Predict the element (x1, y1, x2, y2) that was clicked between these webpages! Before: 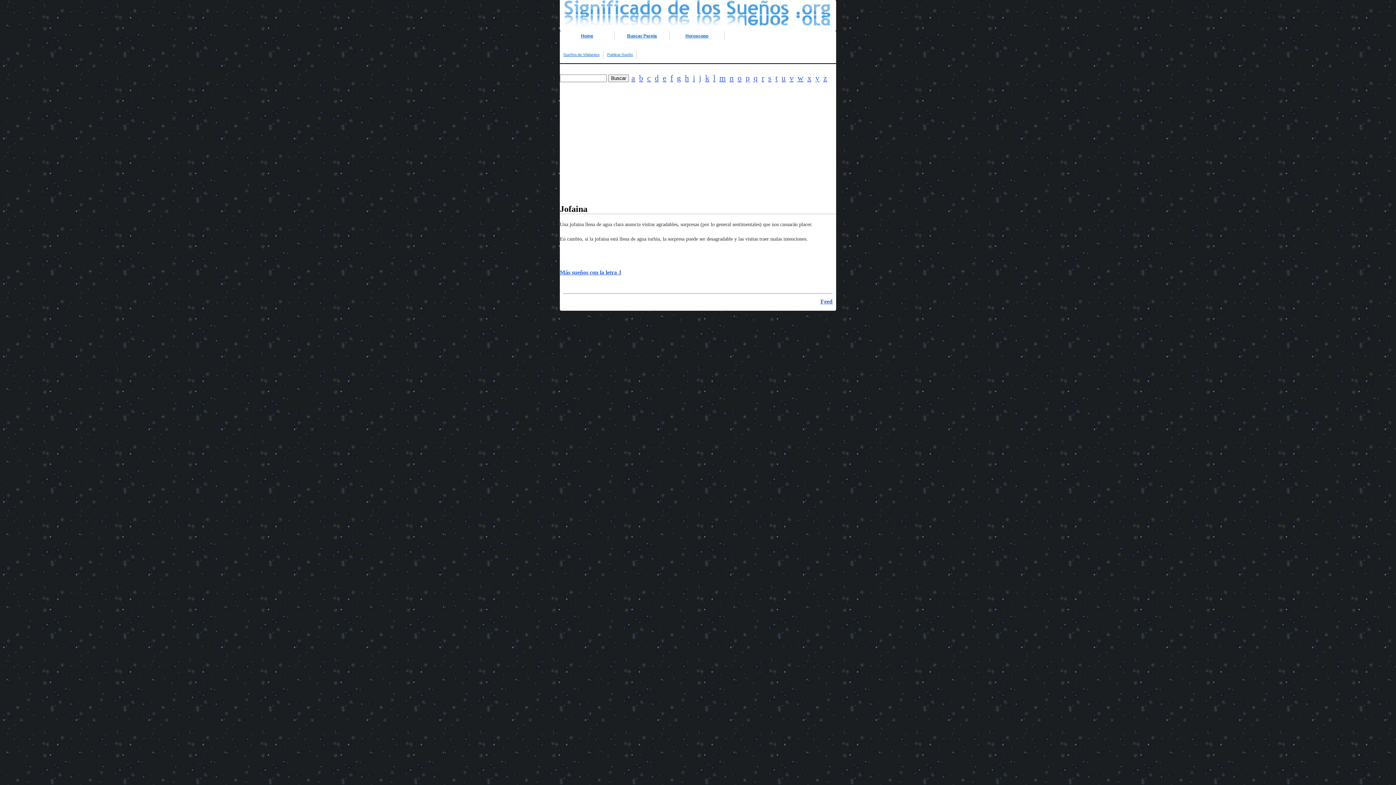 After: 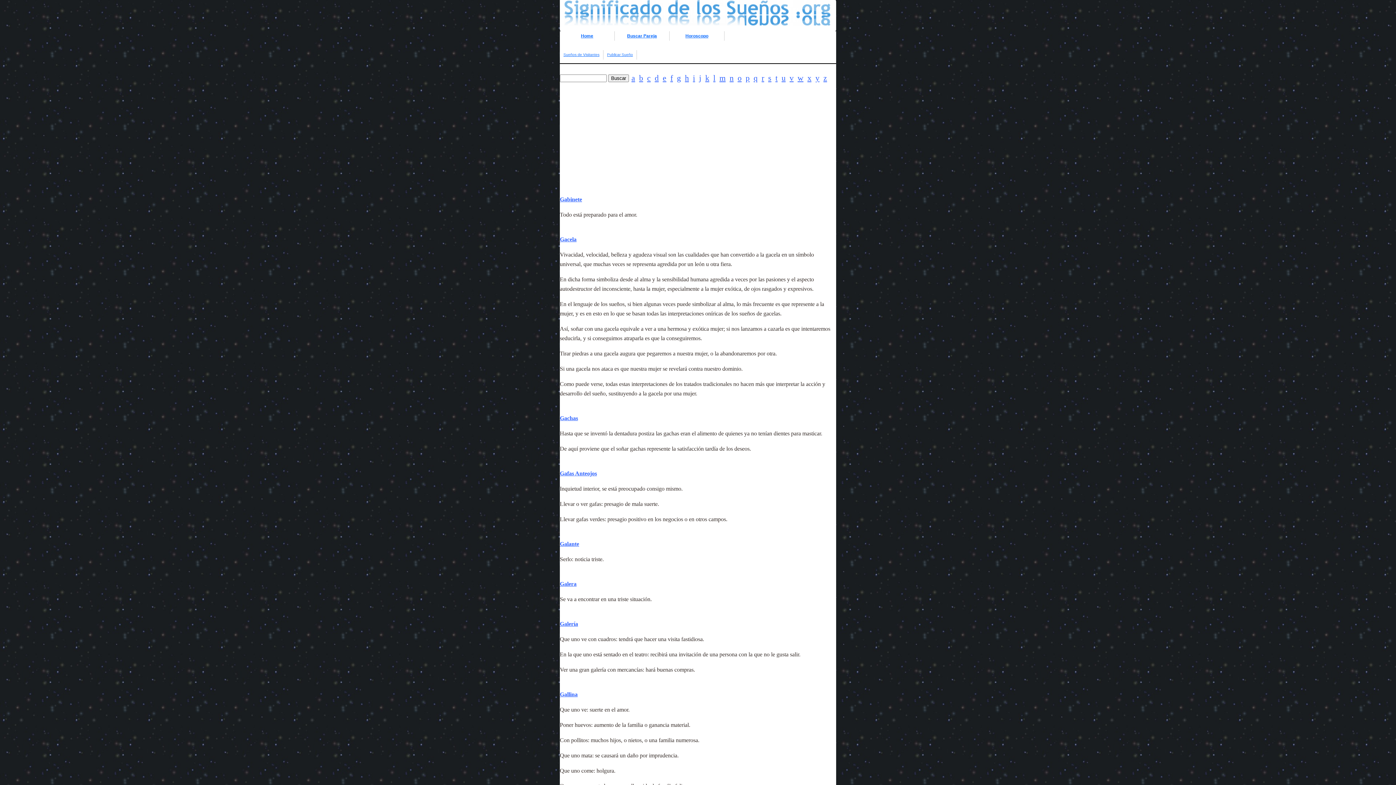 Action: label: g bbox: (674, 73, 681, 82)